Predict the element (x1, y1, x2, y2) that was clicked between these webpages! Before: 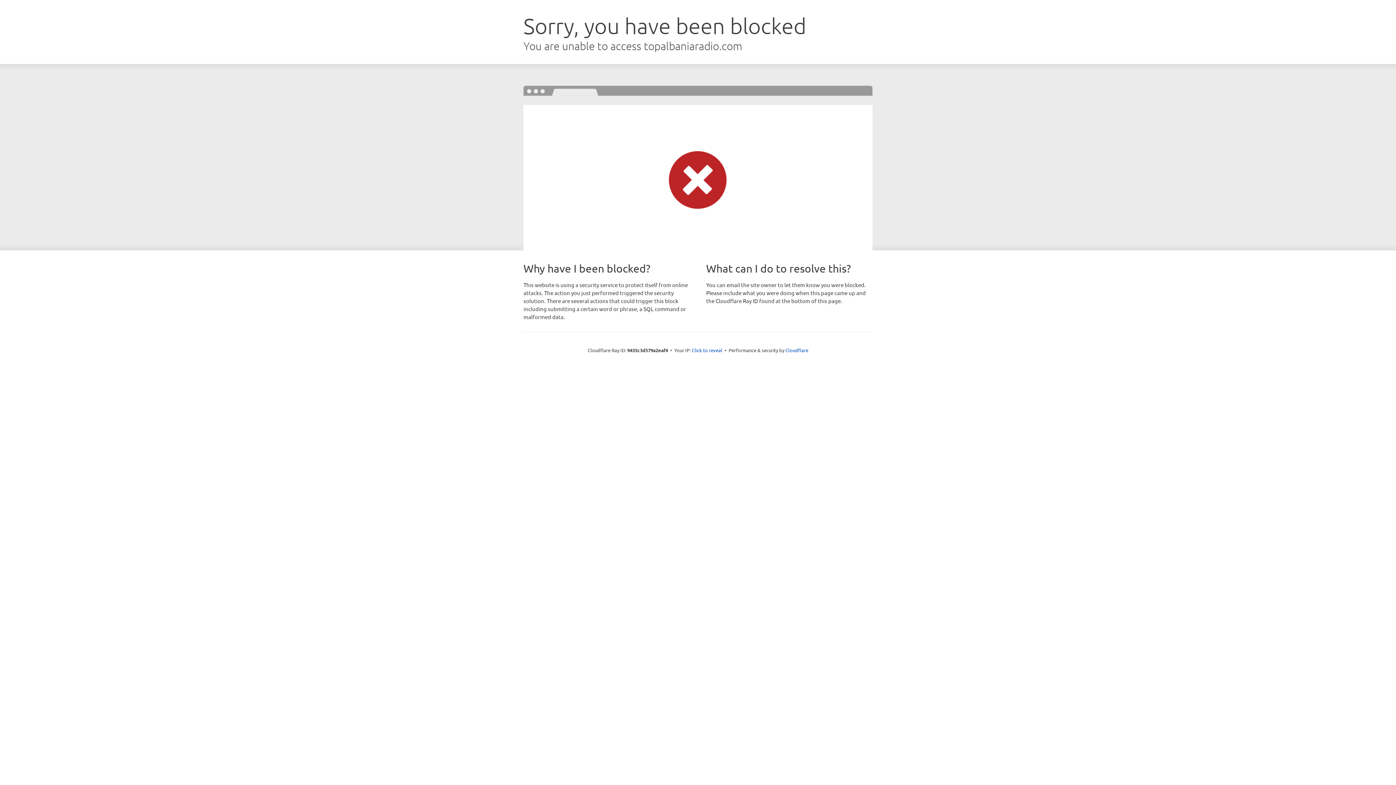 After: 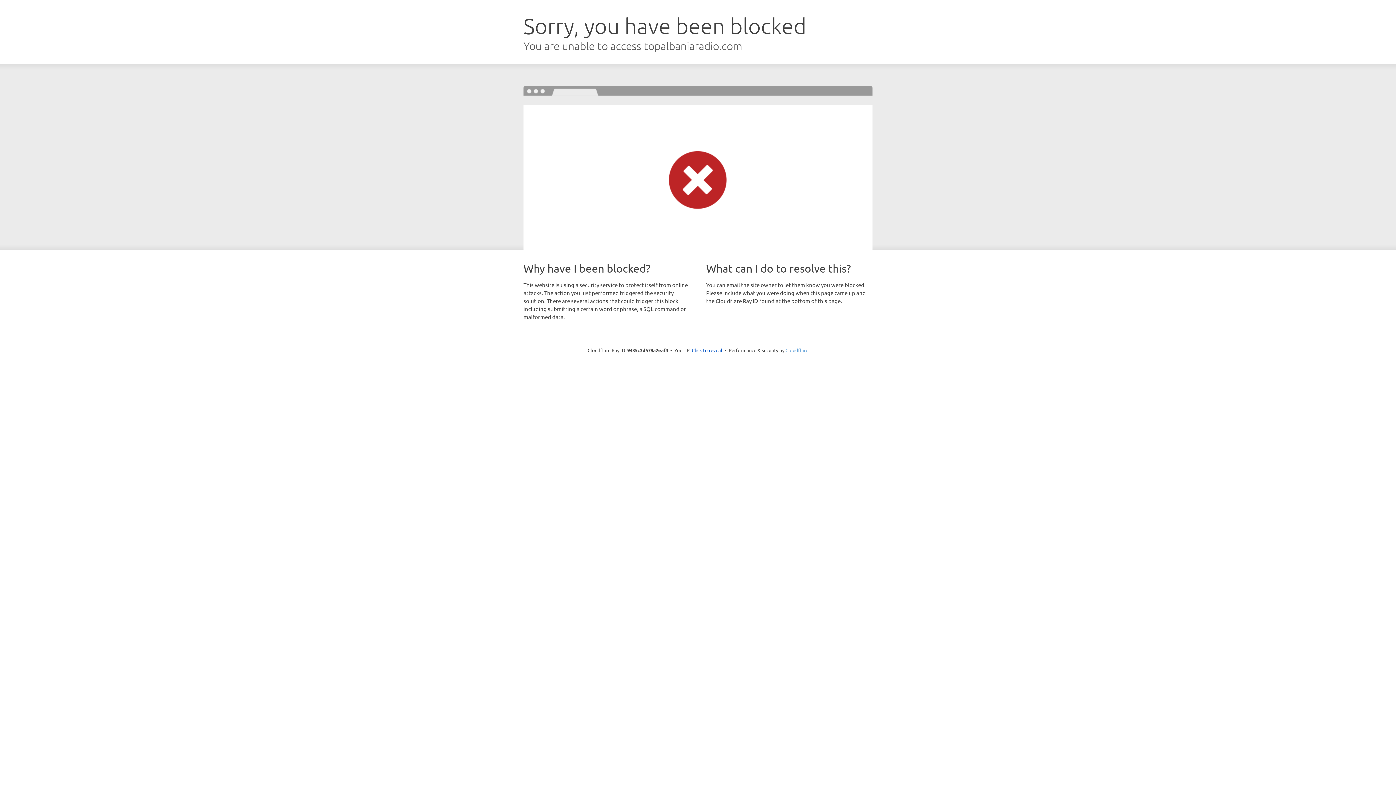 Action: bbox: (785, 347, 808, 353) label: Cloudflare